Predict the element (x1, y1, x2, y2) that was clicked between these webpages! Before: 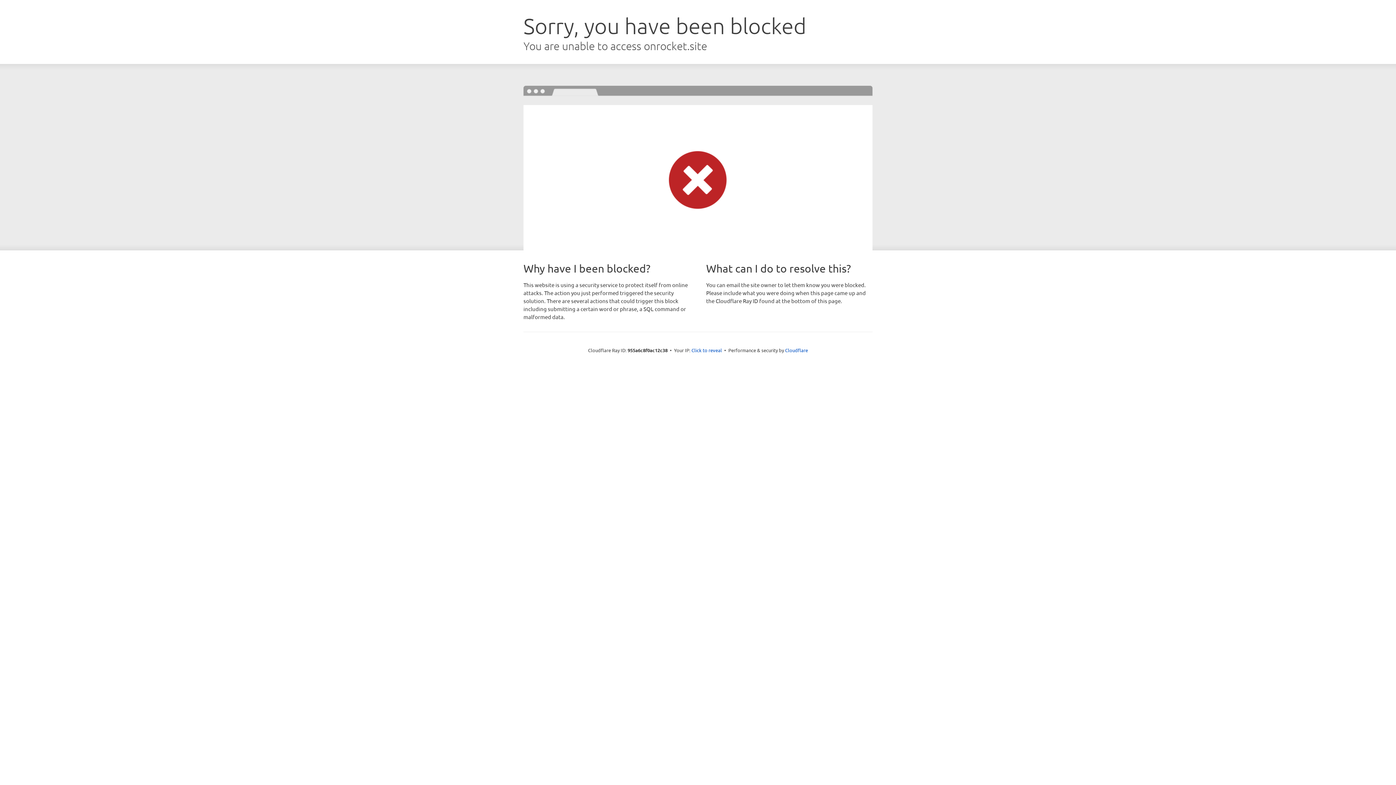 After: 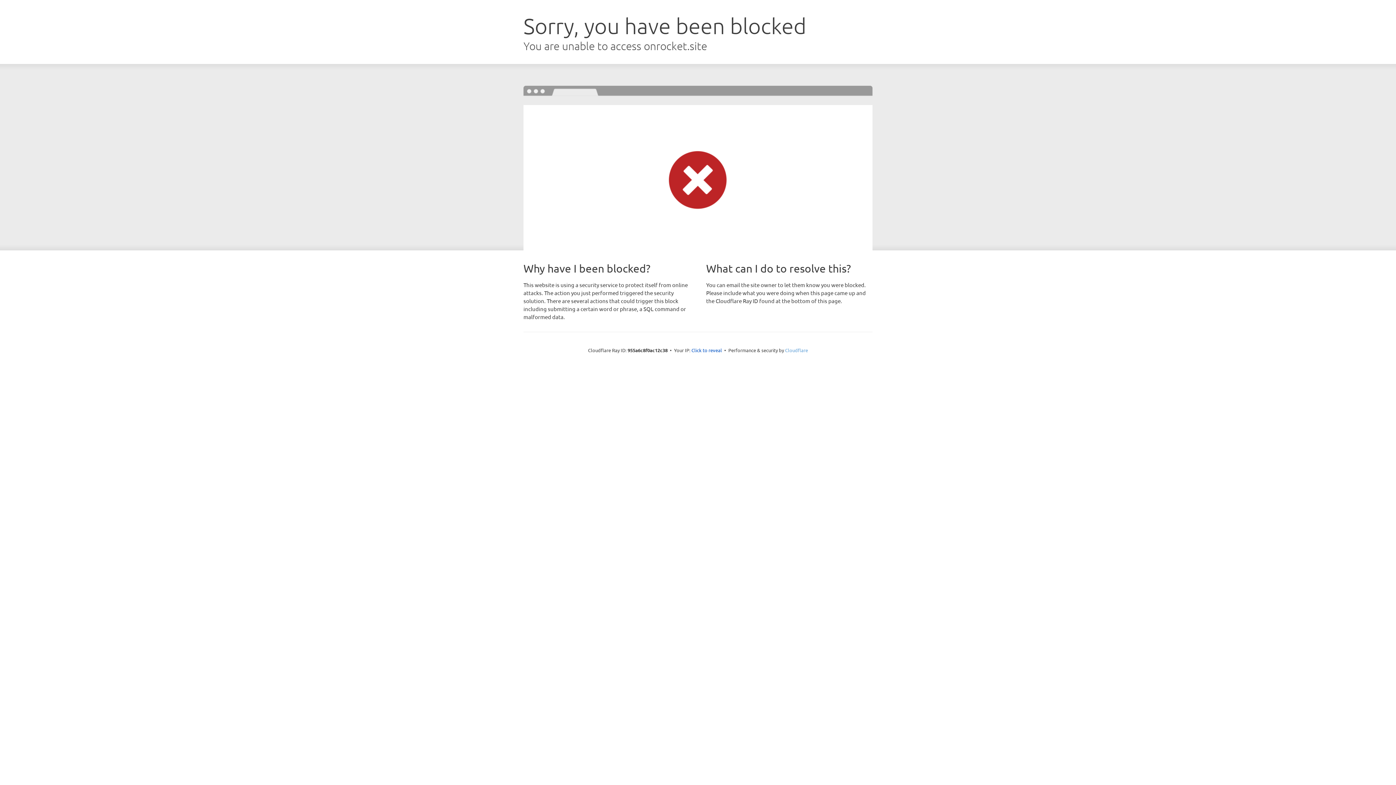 Action: bbox: (785, 347, 808, 353) label: Cloudflare